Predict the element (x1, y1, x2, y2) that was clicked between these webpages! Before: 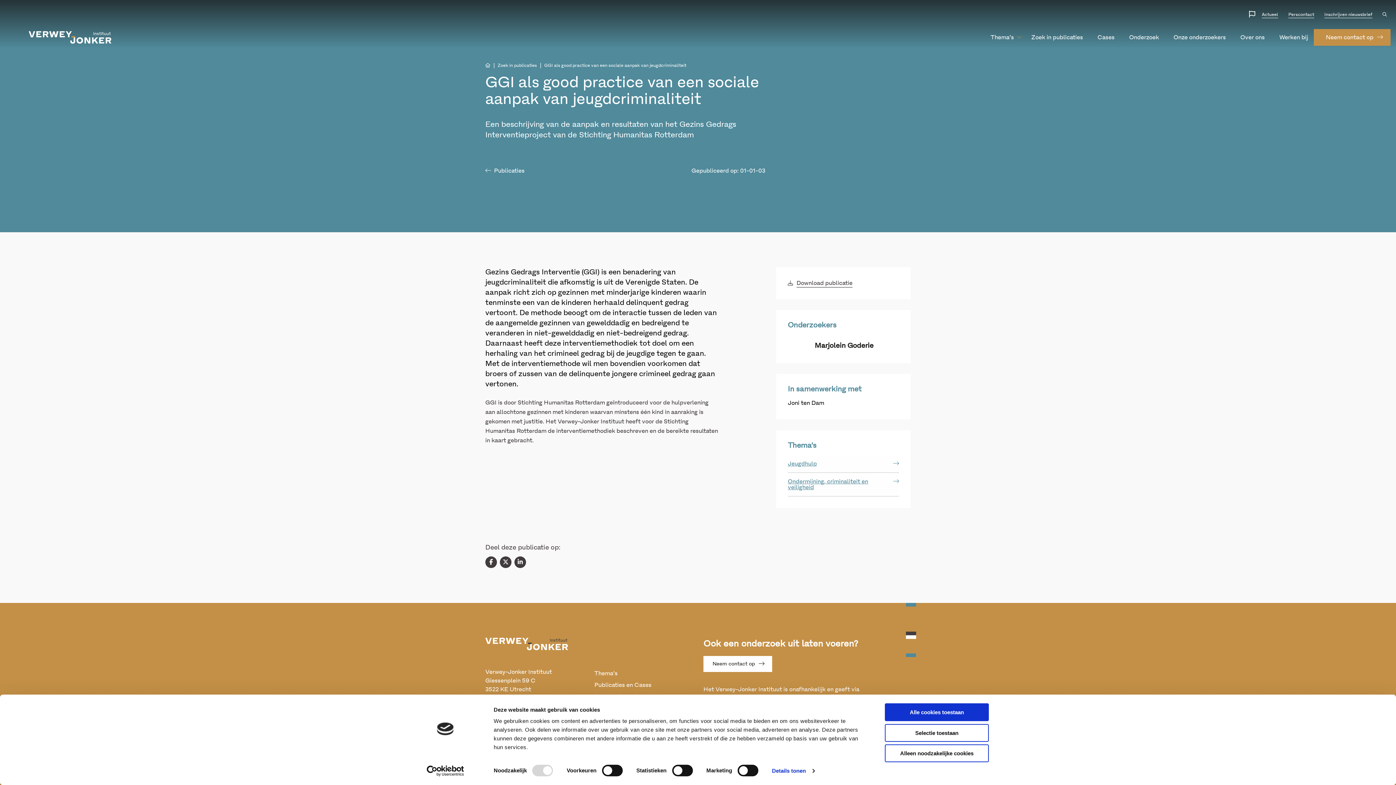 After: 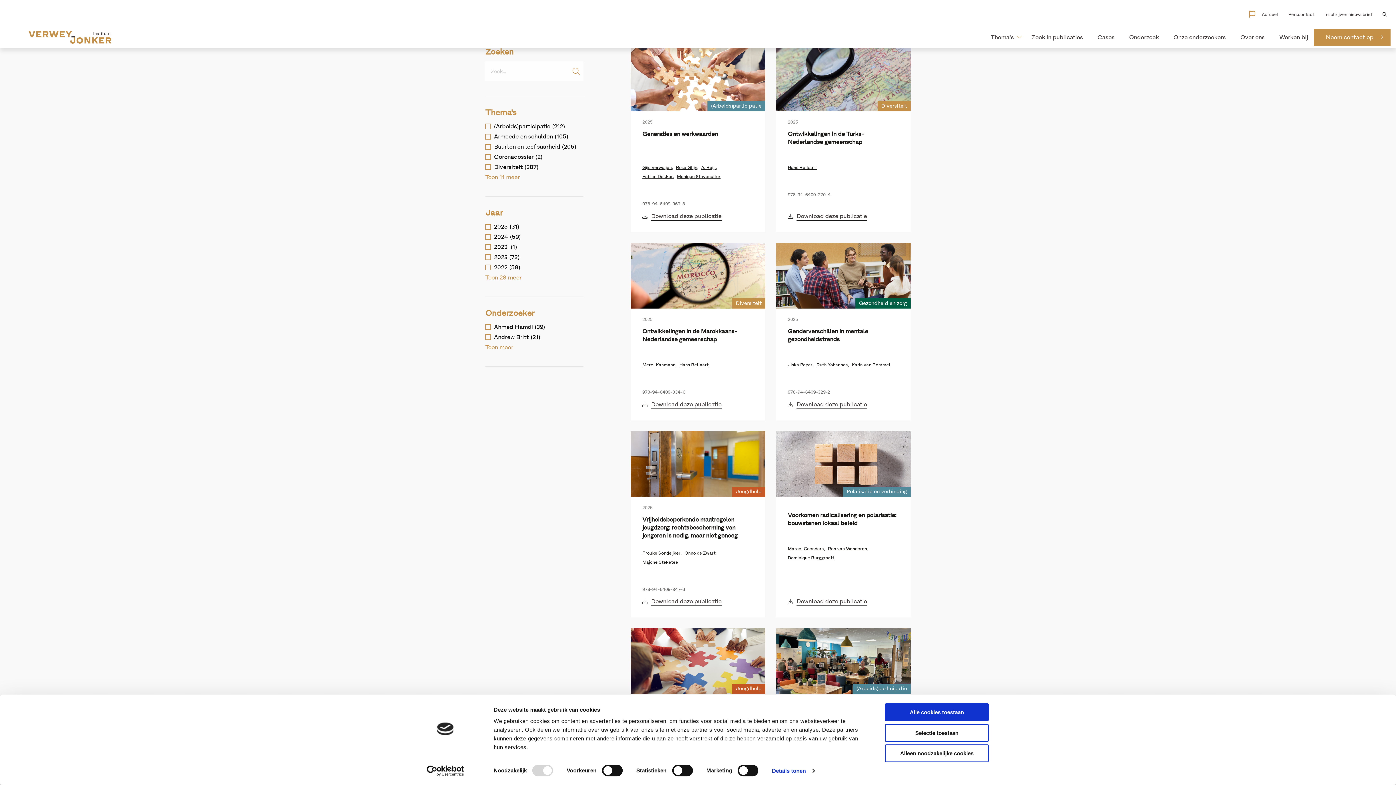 Action: bbox: (485, 166, 524, 175) label: Publicaties